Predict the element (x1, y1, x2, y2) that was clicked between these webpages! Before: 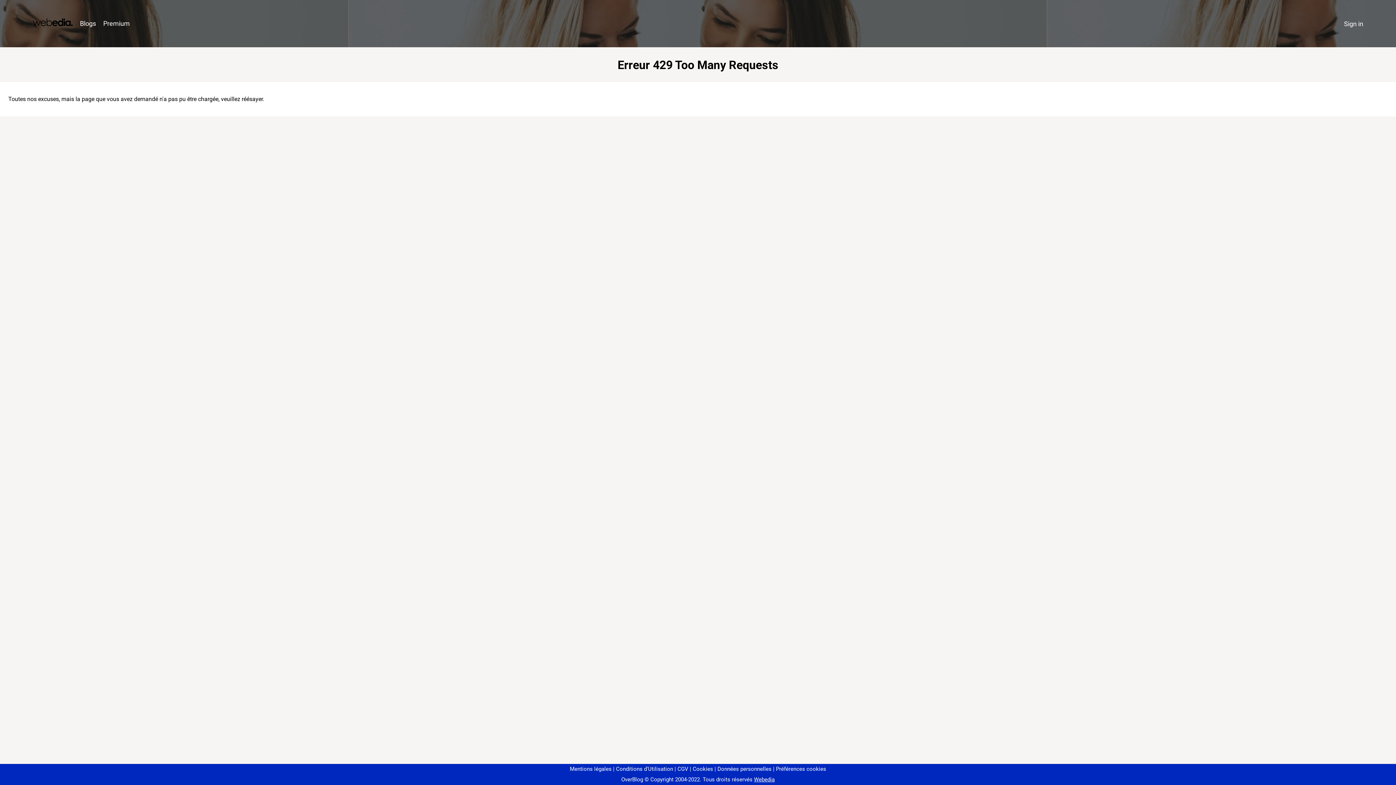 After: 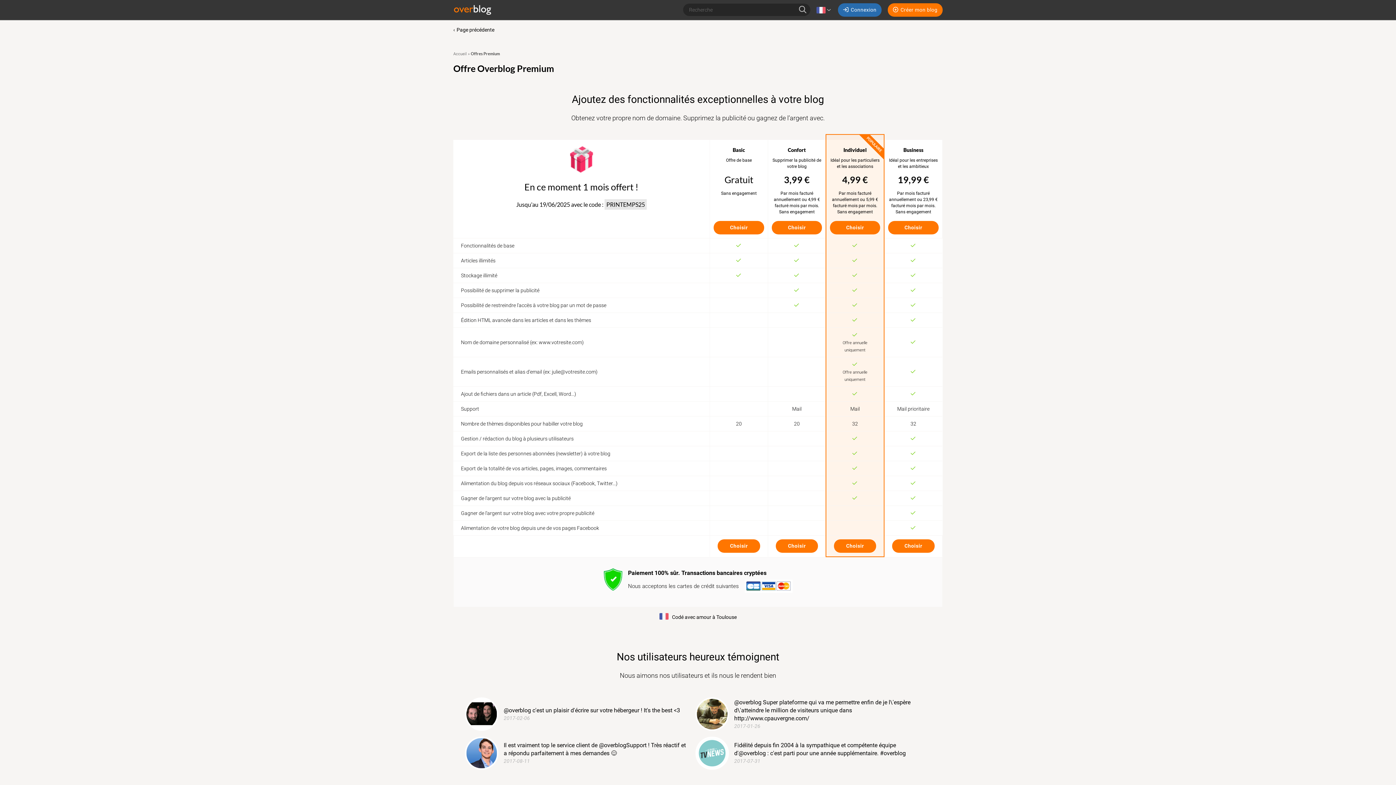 Action: bbox: (99, 16, 133, 31) label: Premium